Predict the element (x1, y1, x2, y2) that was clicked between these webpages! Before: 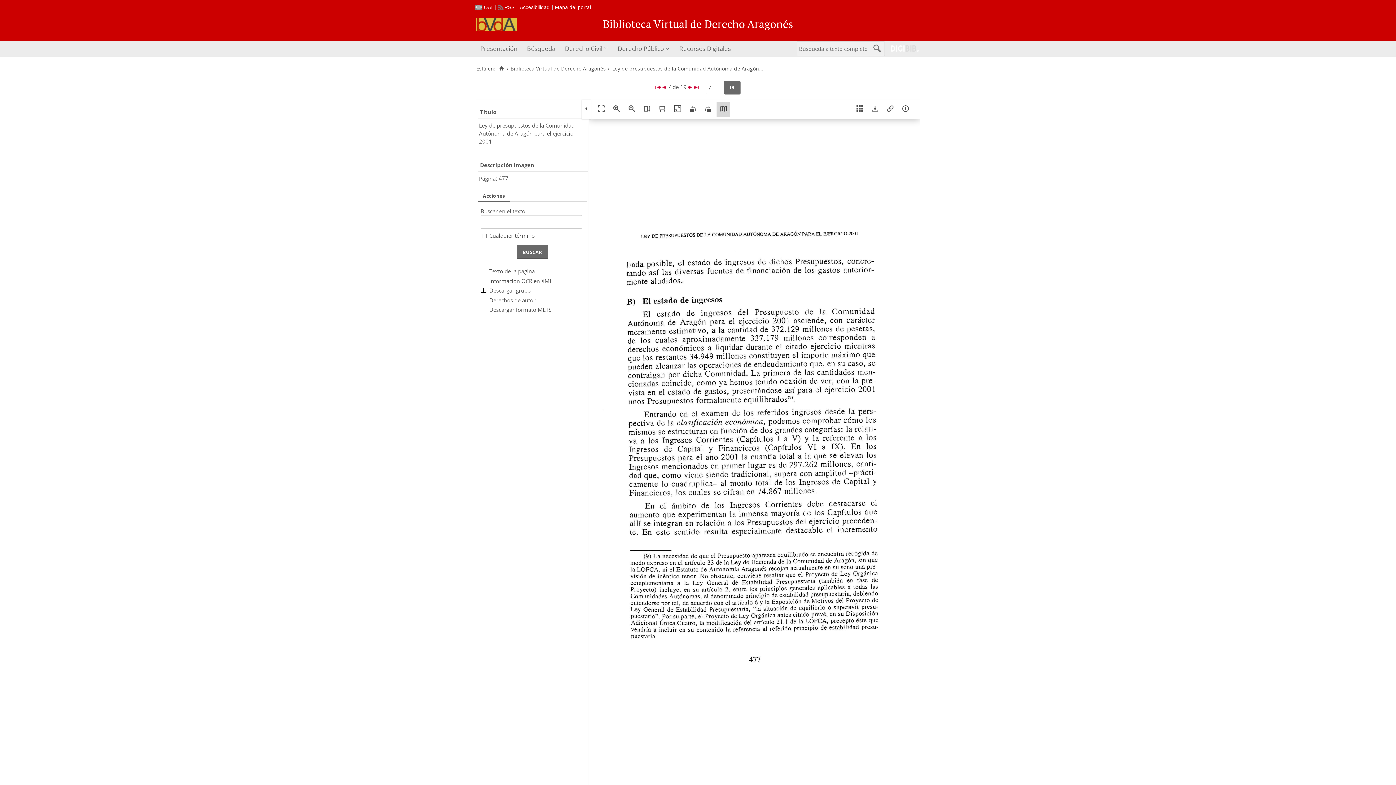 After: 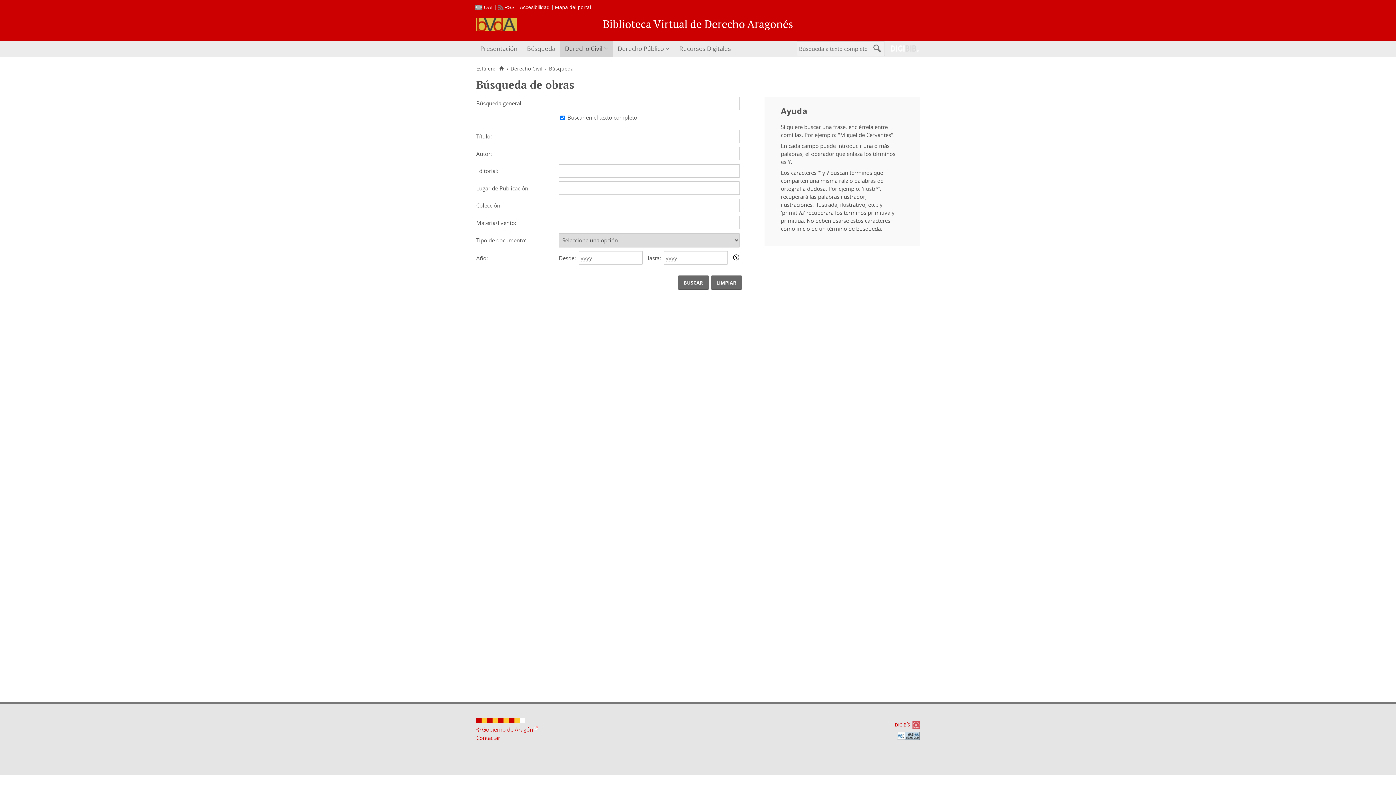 Action: bbox: (560, 40, 613, 56) label: Derecho Civil